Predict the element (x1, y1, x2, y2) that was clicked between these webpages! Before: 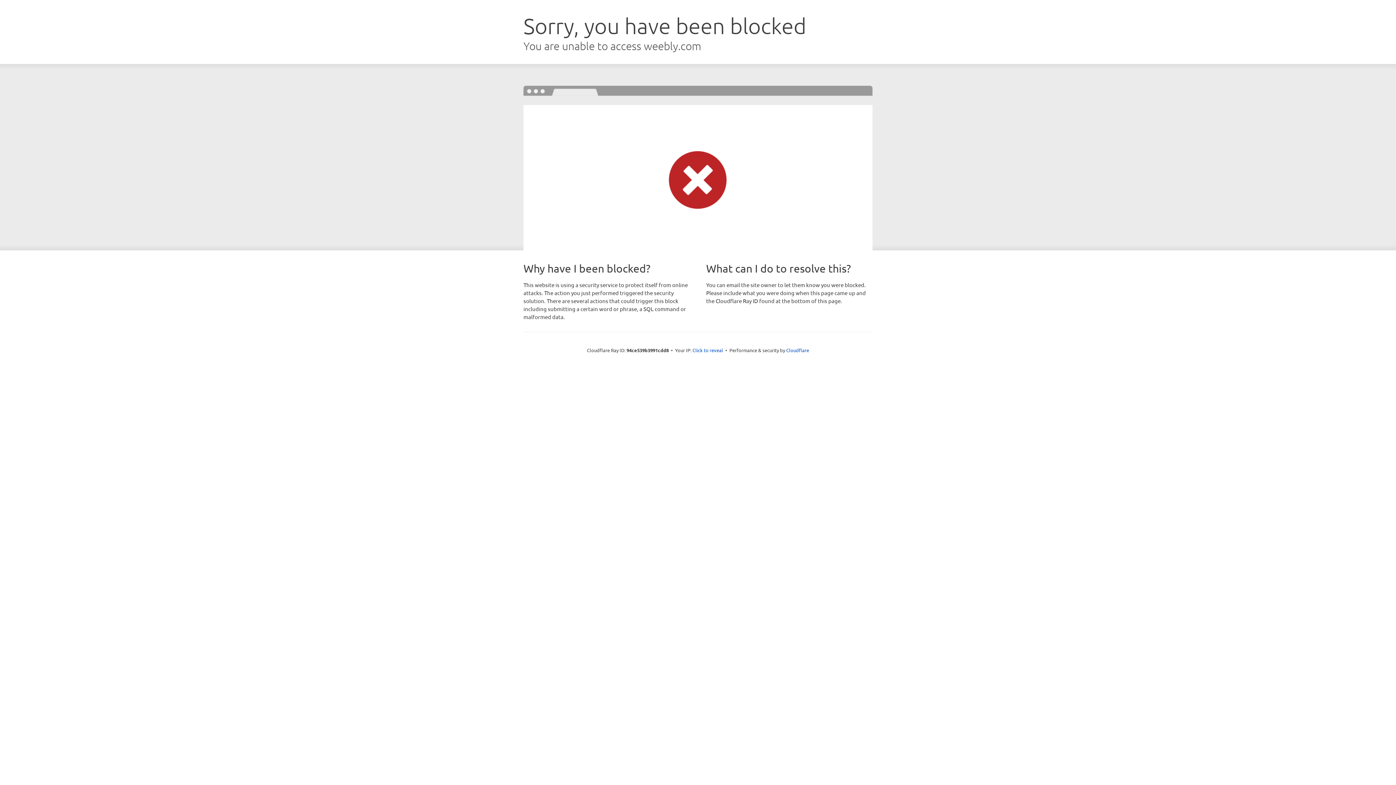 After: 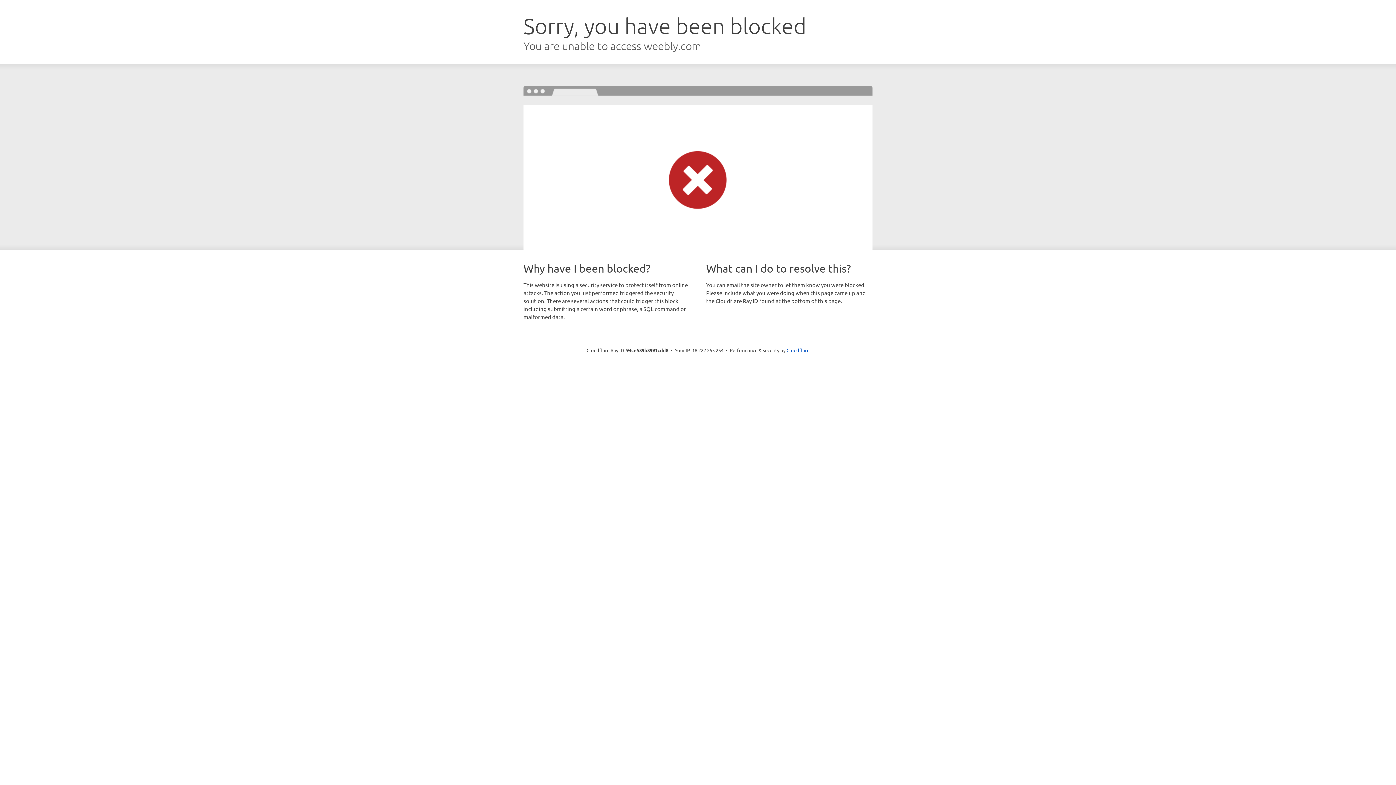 Action: bbox: (692, 346, 723, 353) label: Click to reveal